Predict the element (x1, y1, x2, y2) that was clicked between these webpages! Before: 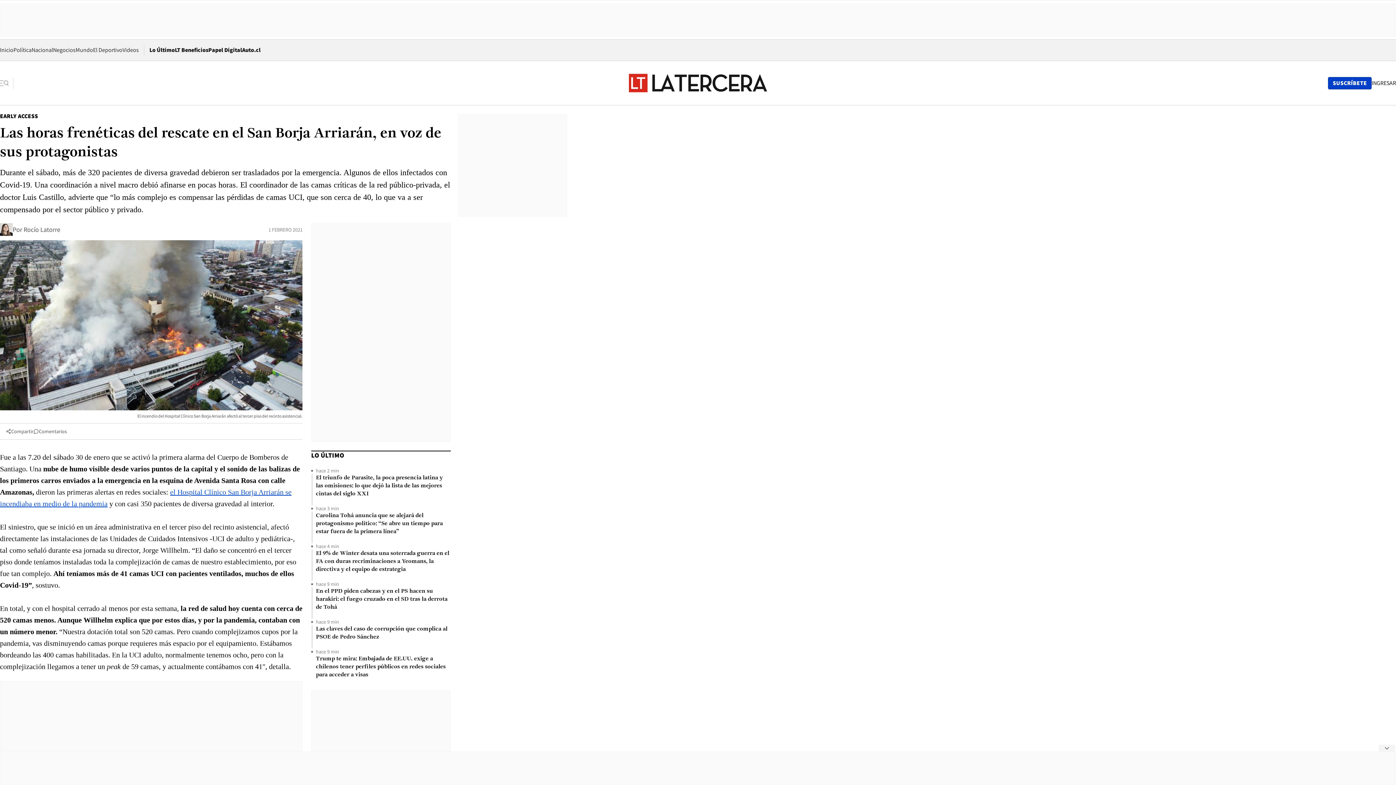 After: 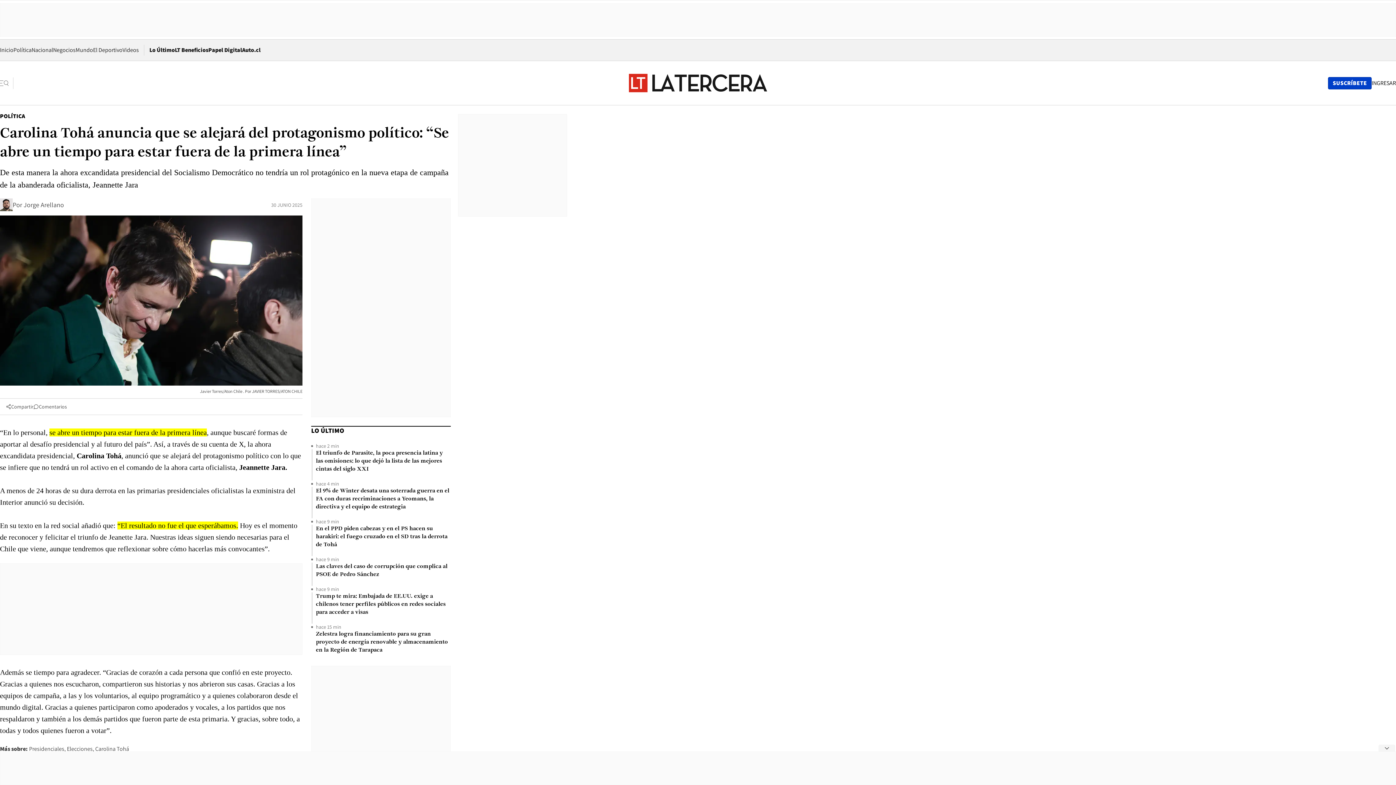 Action: bbox: (316, 512, 450, 536) label: Carolina Tohá anuncia que se alejará del protagonismo político: “Se abre un tiempo para estar fuera de la primera línea”